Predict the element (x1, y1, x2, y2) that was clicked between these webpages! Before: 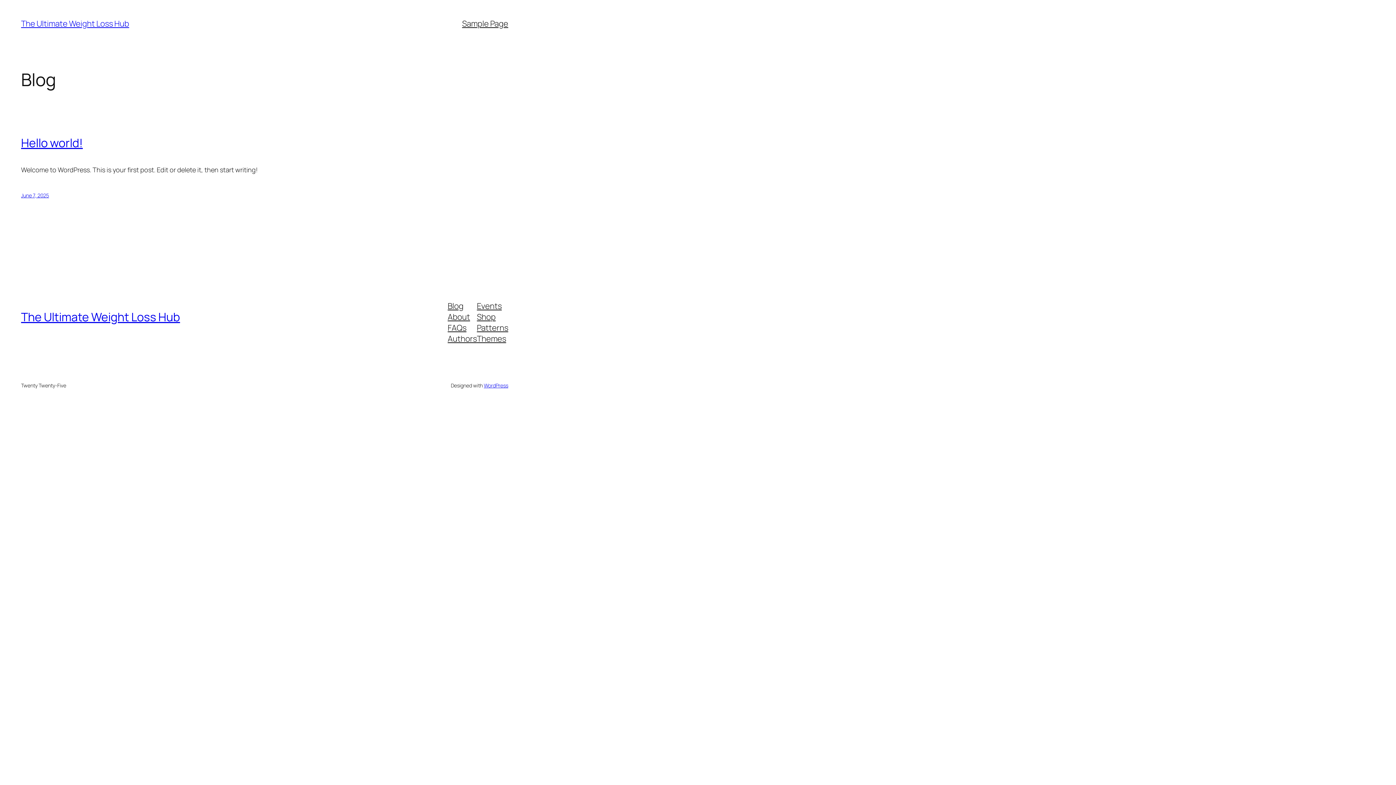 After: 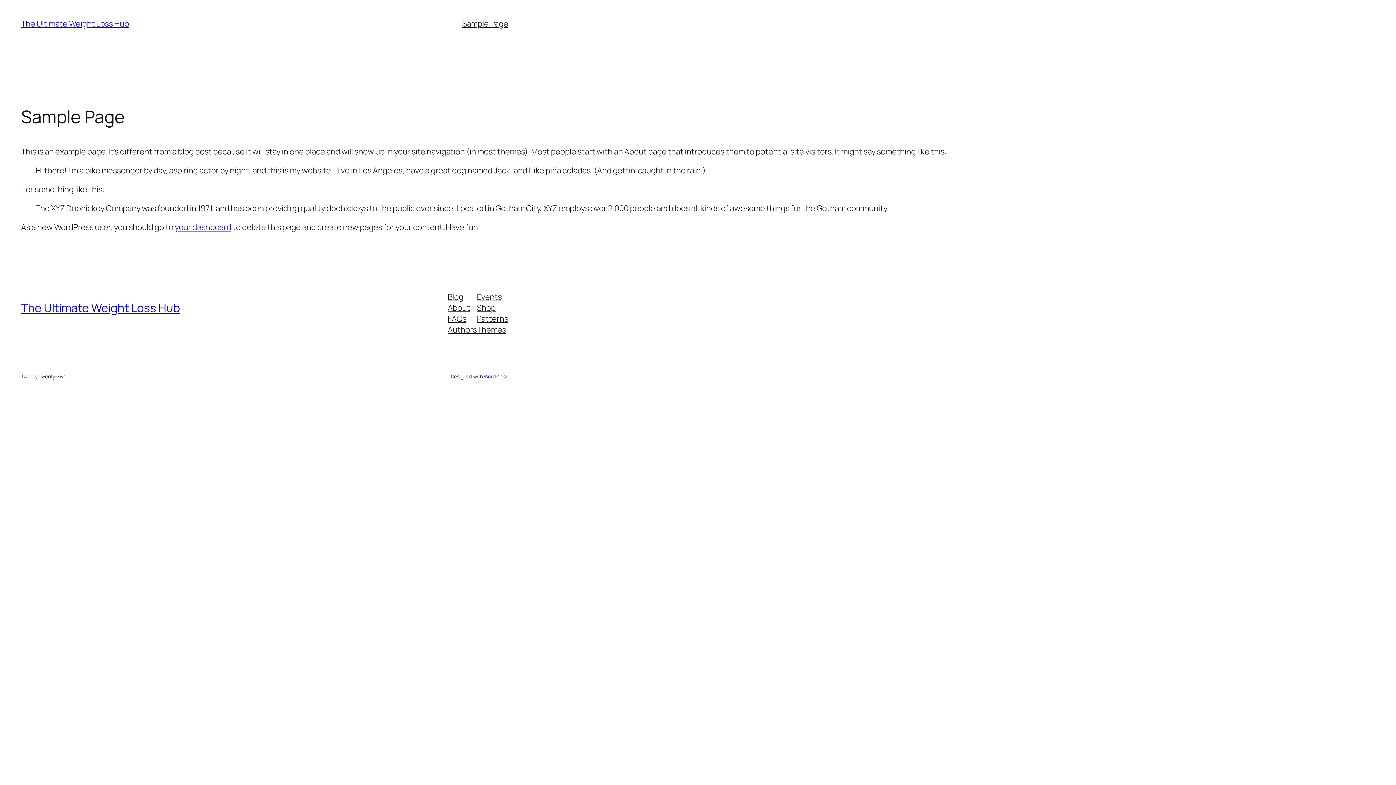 Action: bbox: (462, 18, 508, 29) label: Sample Page